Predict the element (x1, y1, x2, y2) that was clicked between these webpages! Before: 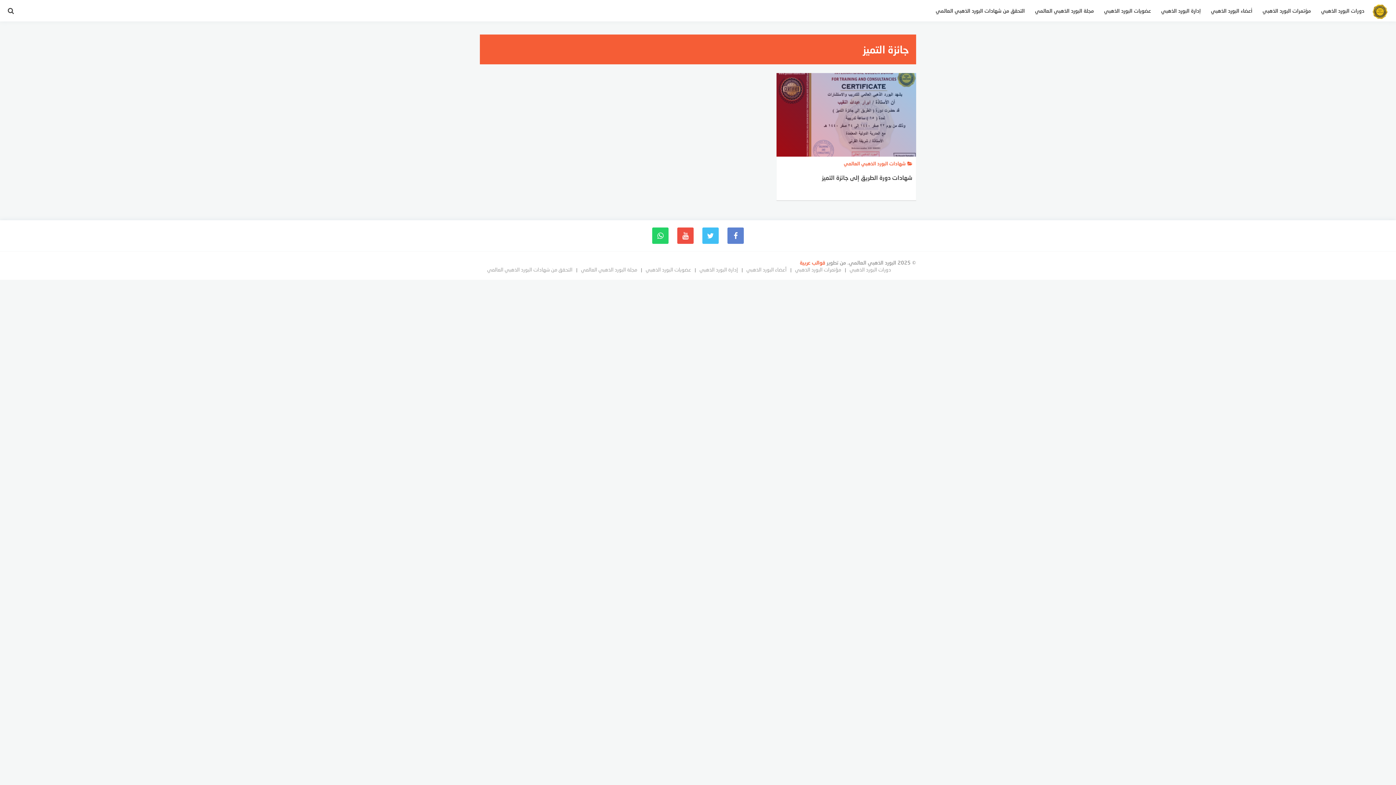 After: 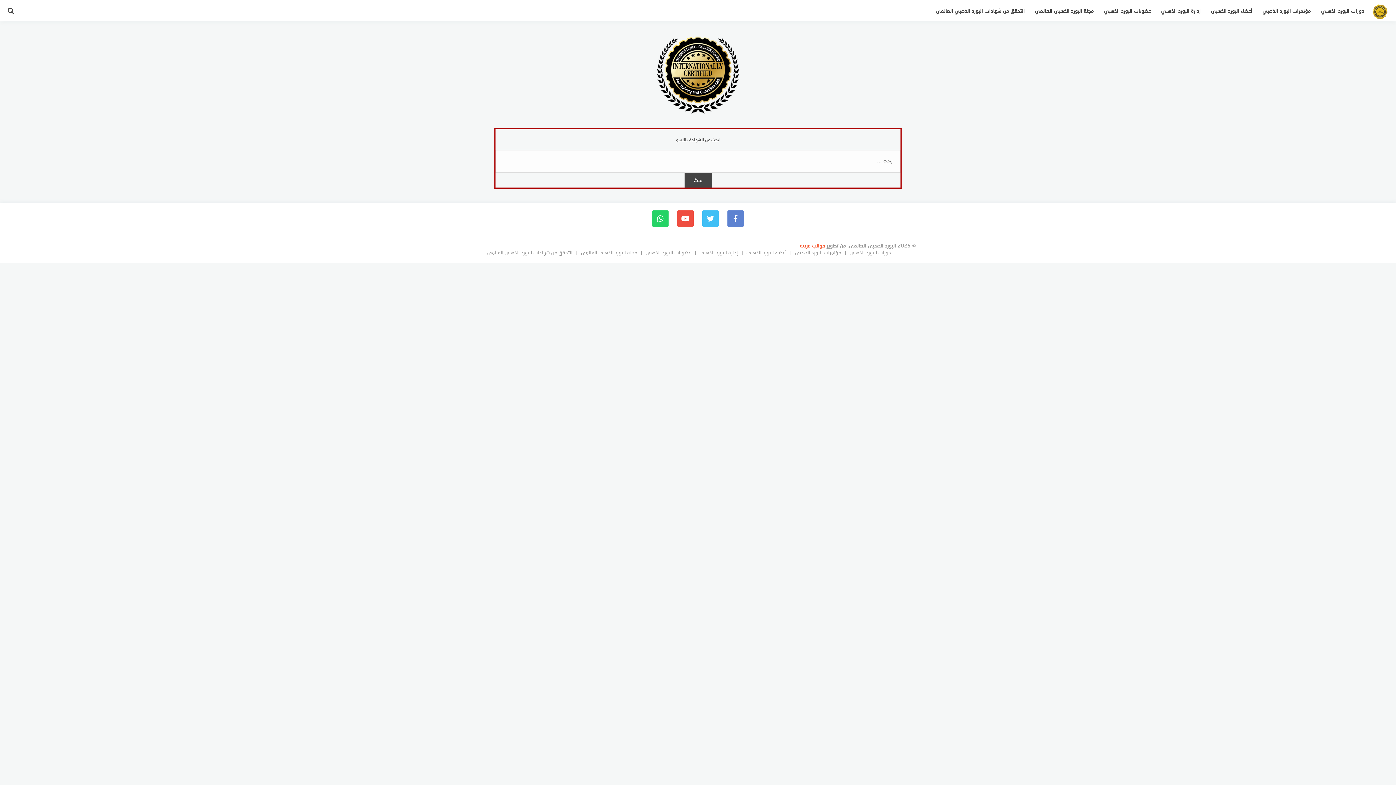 Action: label: التحقق من شهادات البورد الذهبي العالمي bbox: (930, 0, 1030, 21)